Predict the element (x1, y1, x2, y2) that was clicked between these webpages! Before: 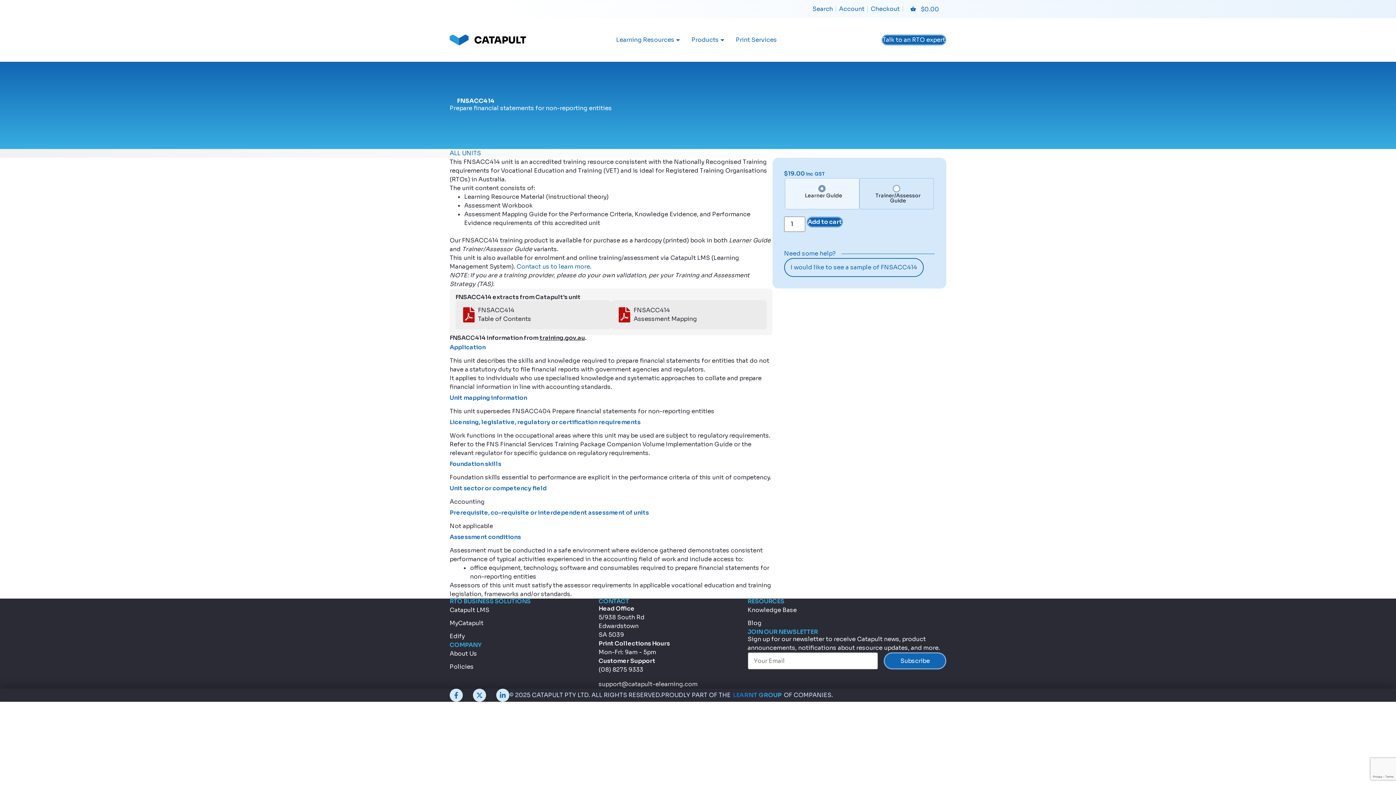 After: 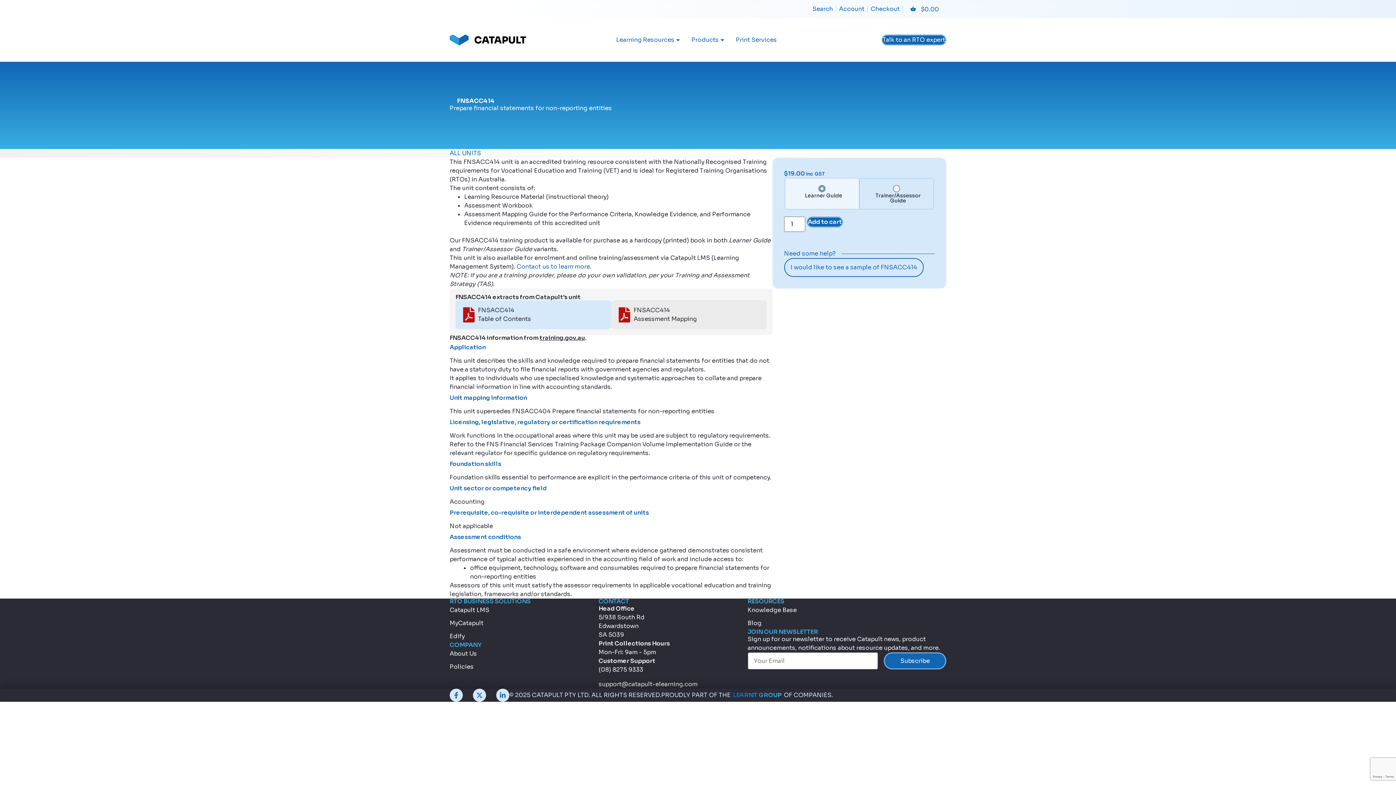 Action: label: FNSACC414
Table of Contents bbox: (478, 306, 531, 322)